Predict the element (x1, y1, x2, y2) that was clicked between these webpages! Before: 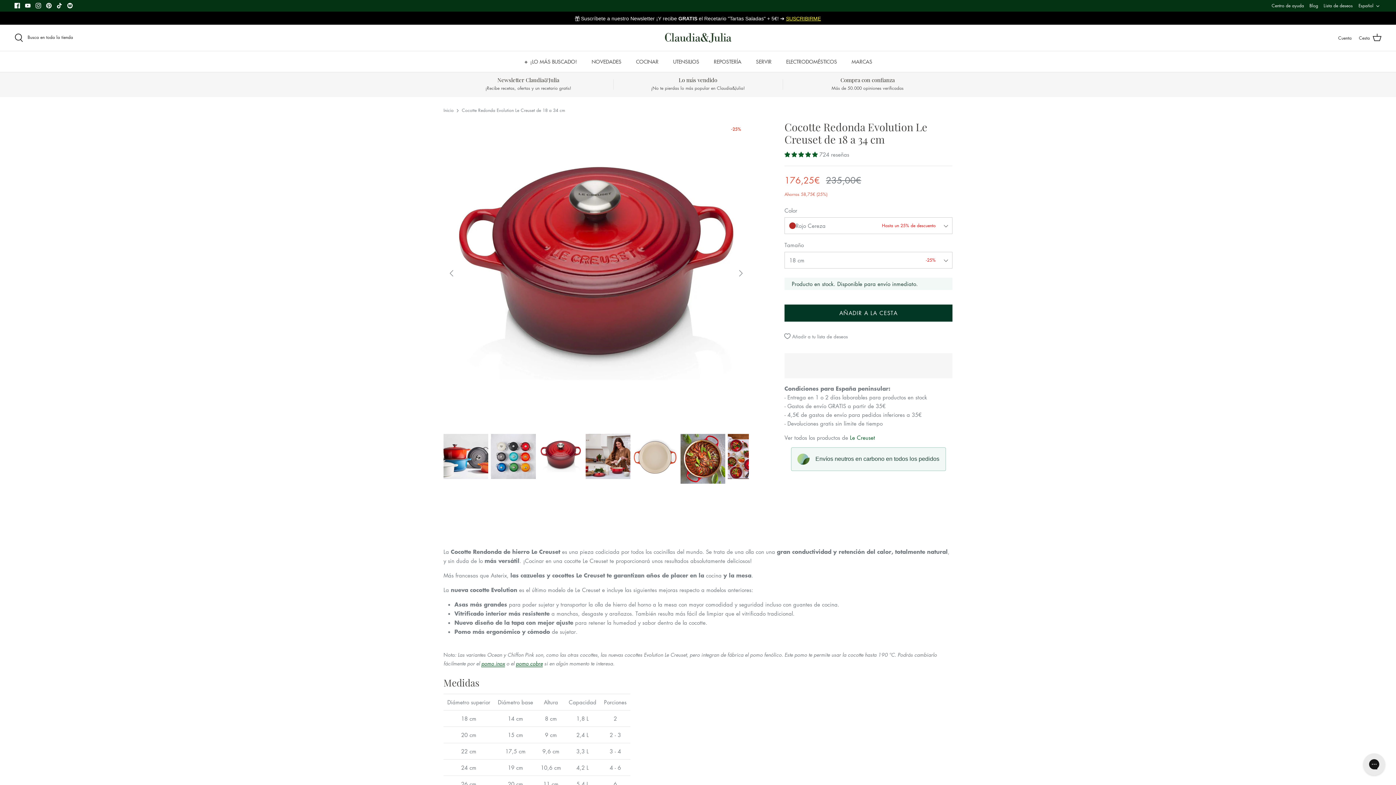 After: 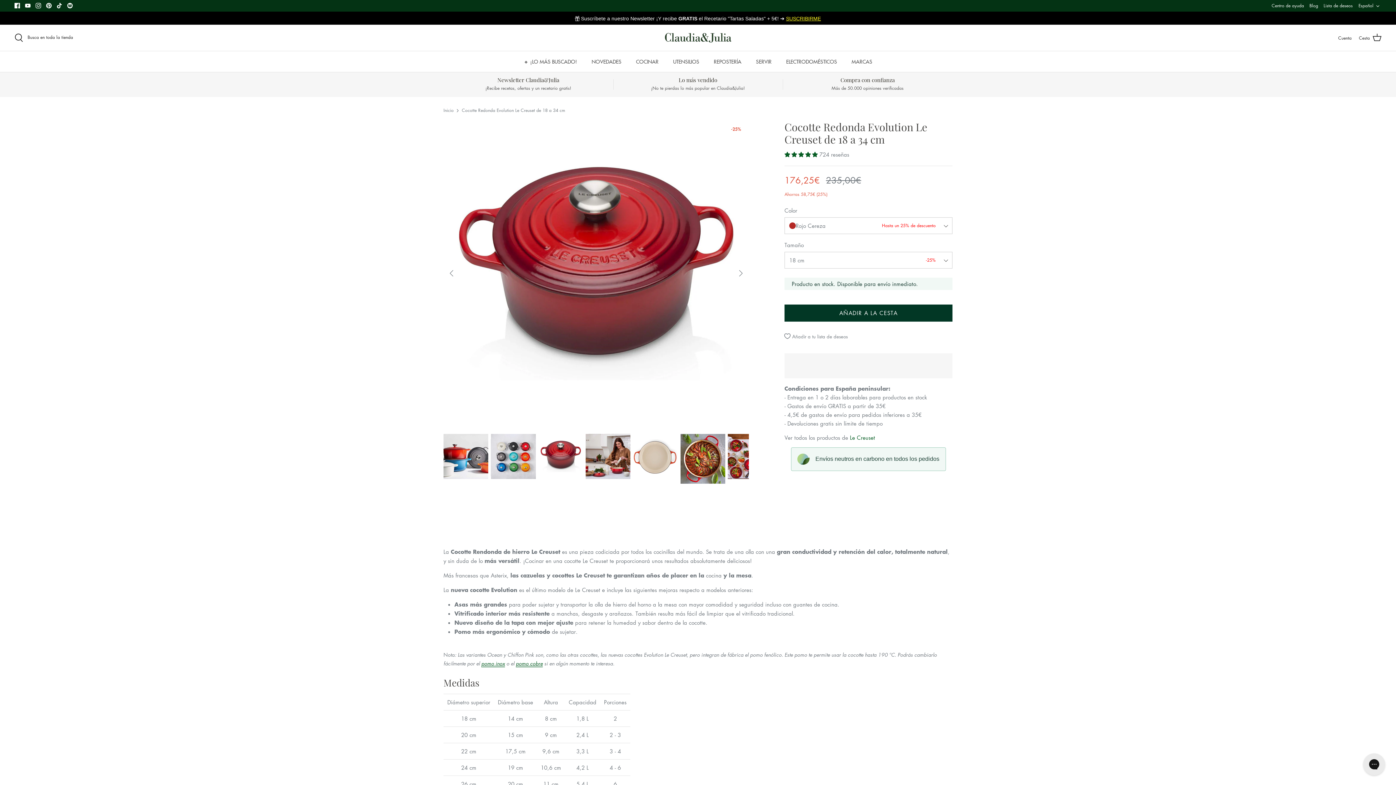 Action: bbox: (56, 2, 62, 8) label: Tiktok